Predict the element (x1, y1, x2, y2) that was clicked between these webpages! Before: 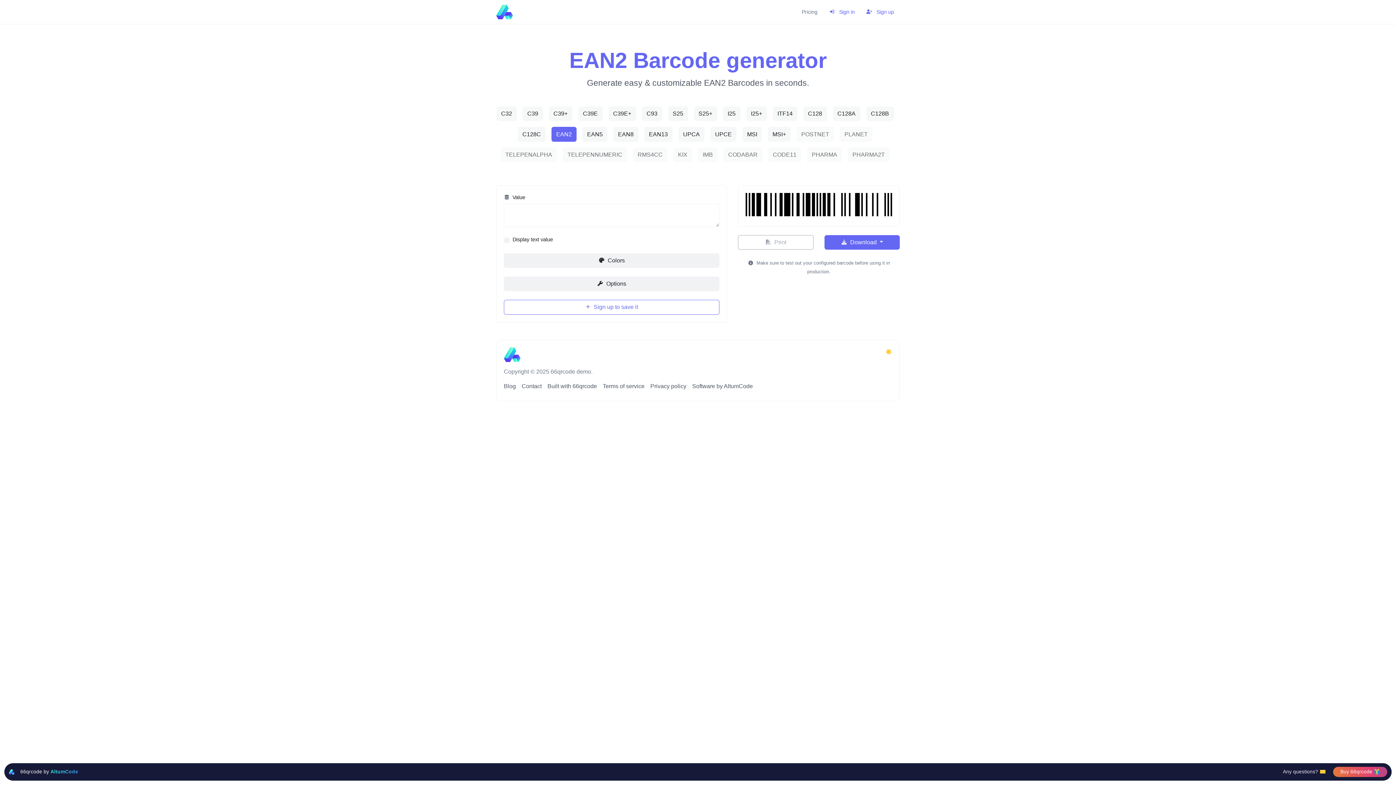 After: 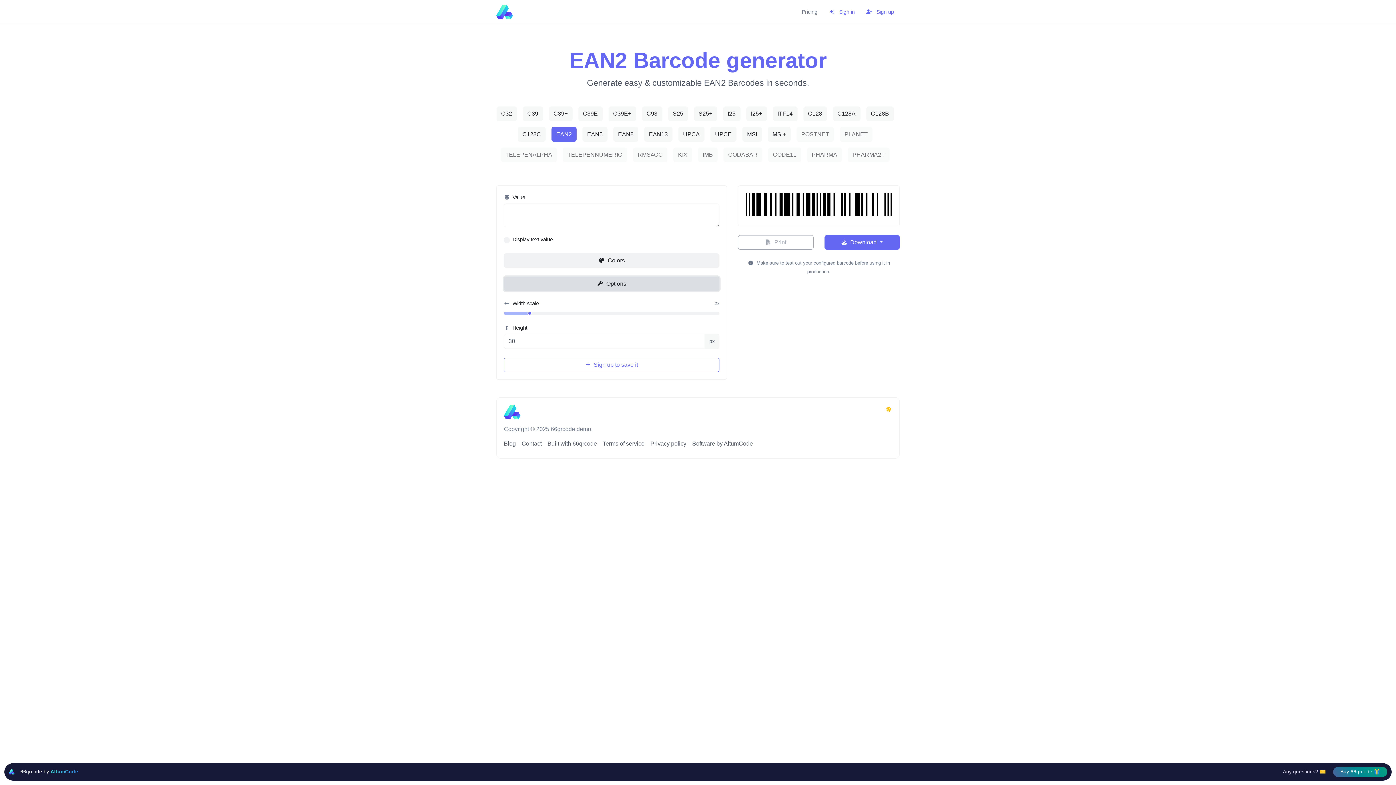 Action: label:  Options bbox: (504, 276, 719, 291)